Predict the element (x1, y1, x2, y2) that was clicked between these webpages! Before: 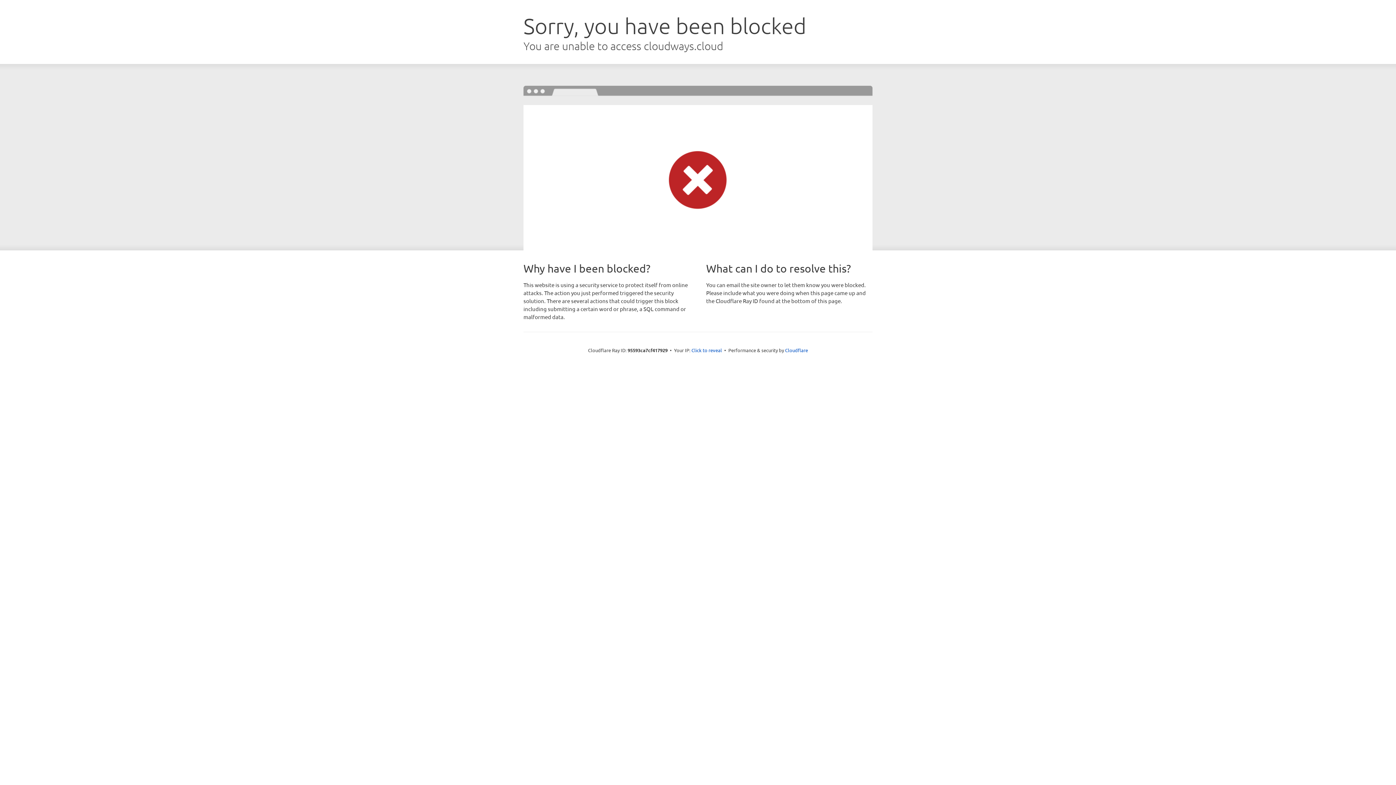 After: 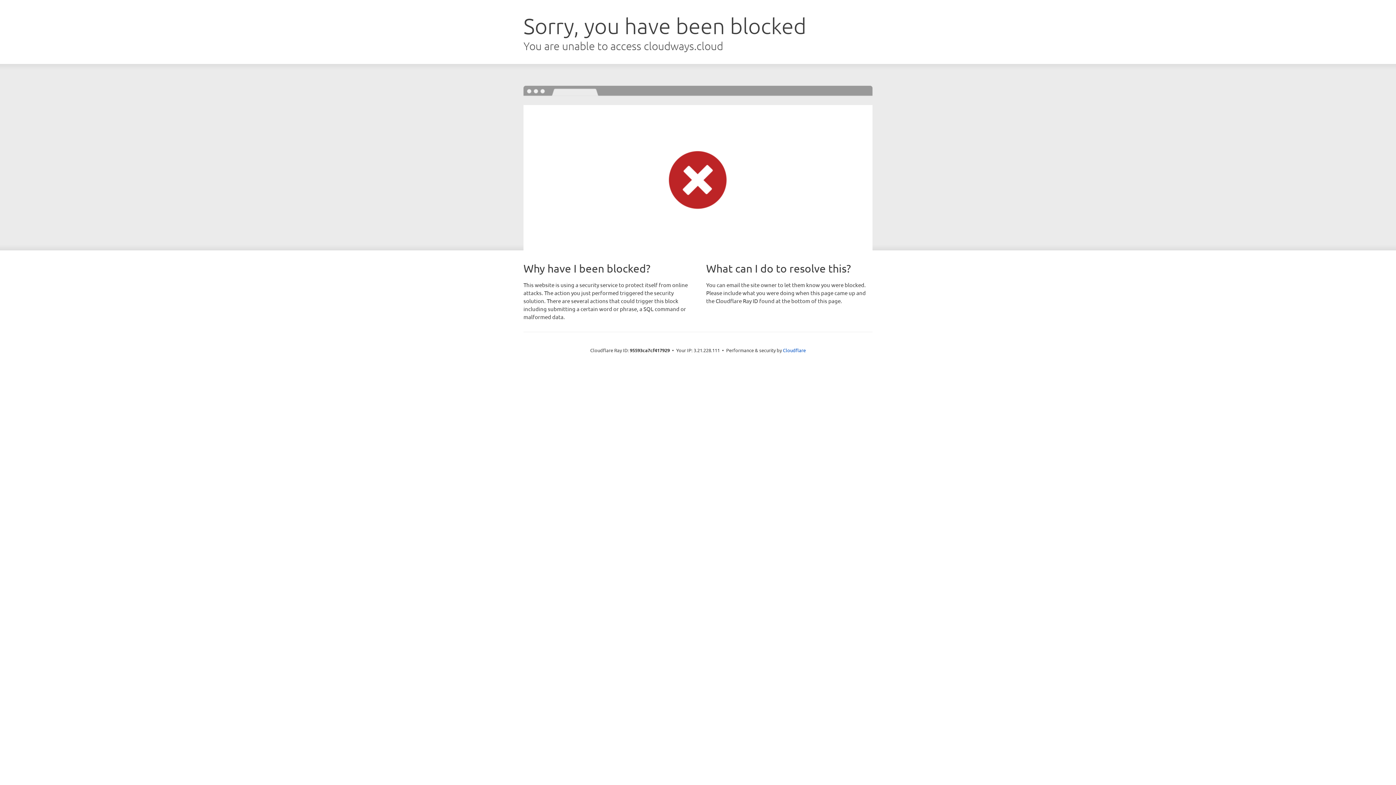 Action: bbox: (691, 346, 722, 353) label: Click to reveal